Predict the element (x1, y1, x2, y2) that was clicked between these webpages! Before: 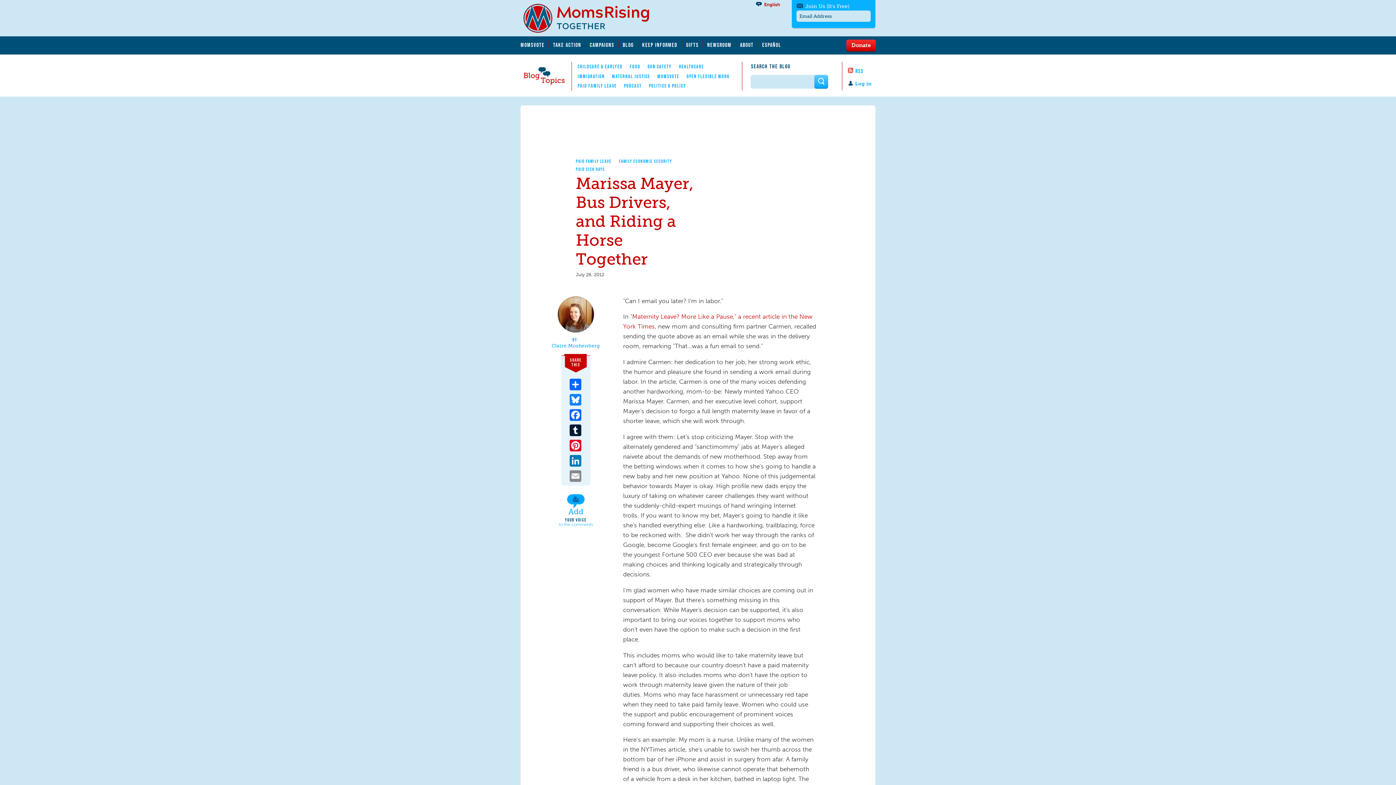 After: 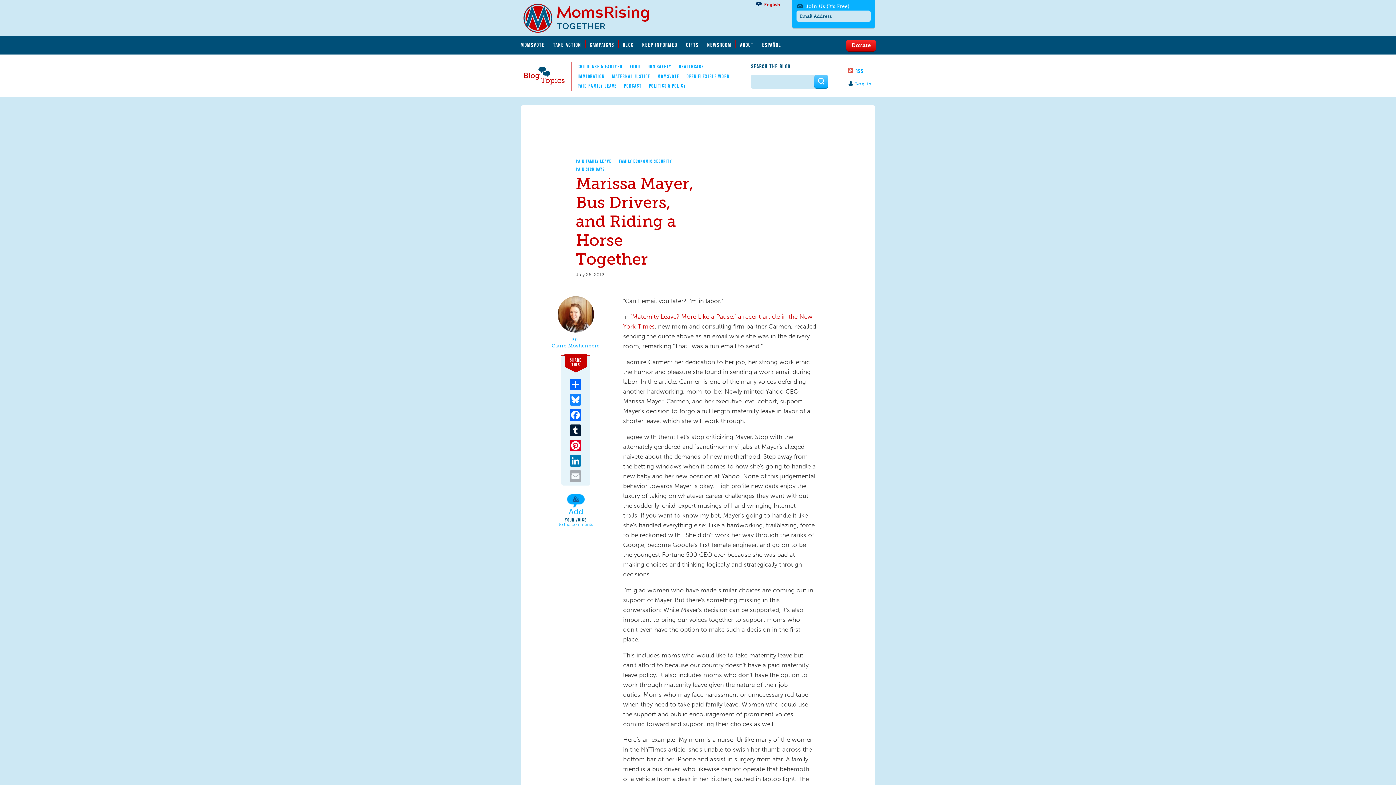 Action: label: Email bbox: (565, 468, 586, 483)